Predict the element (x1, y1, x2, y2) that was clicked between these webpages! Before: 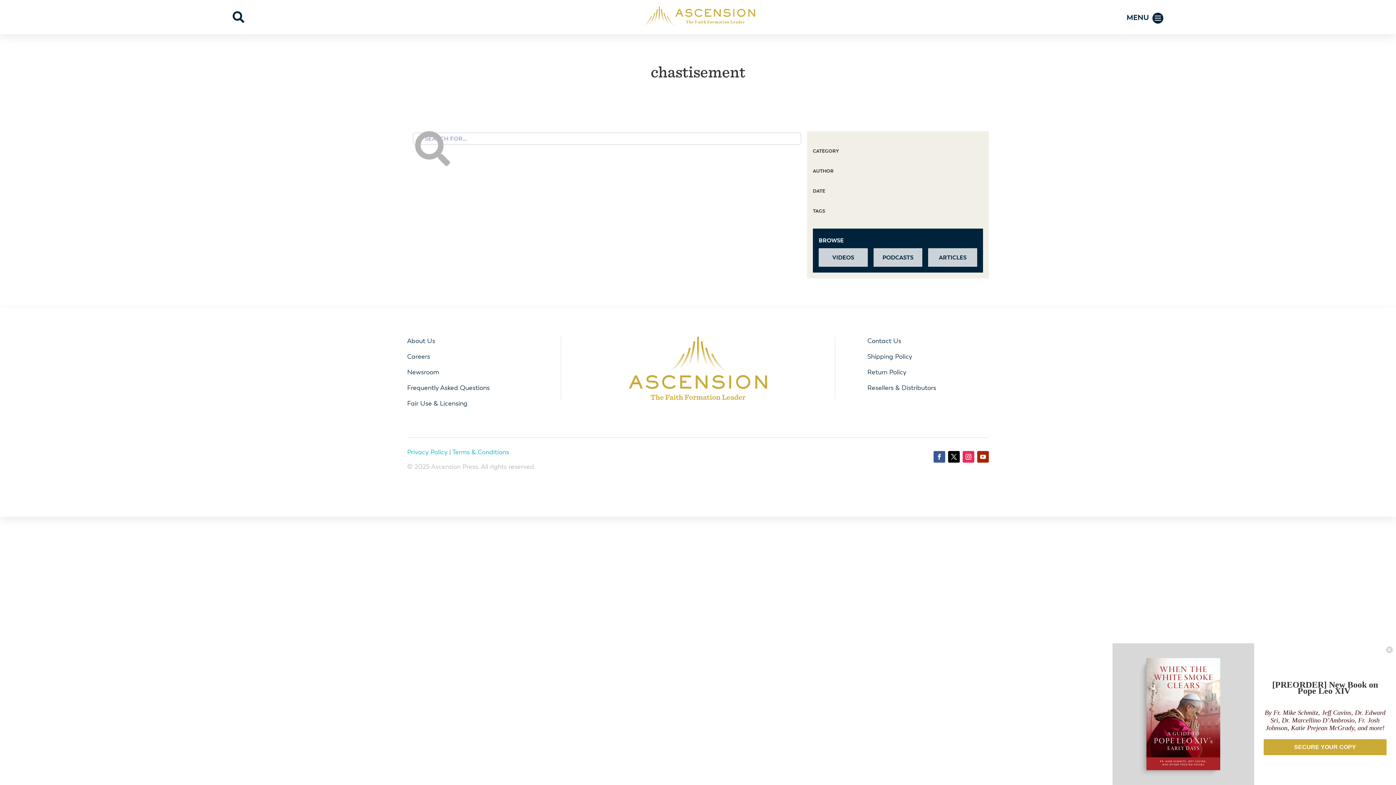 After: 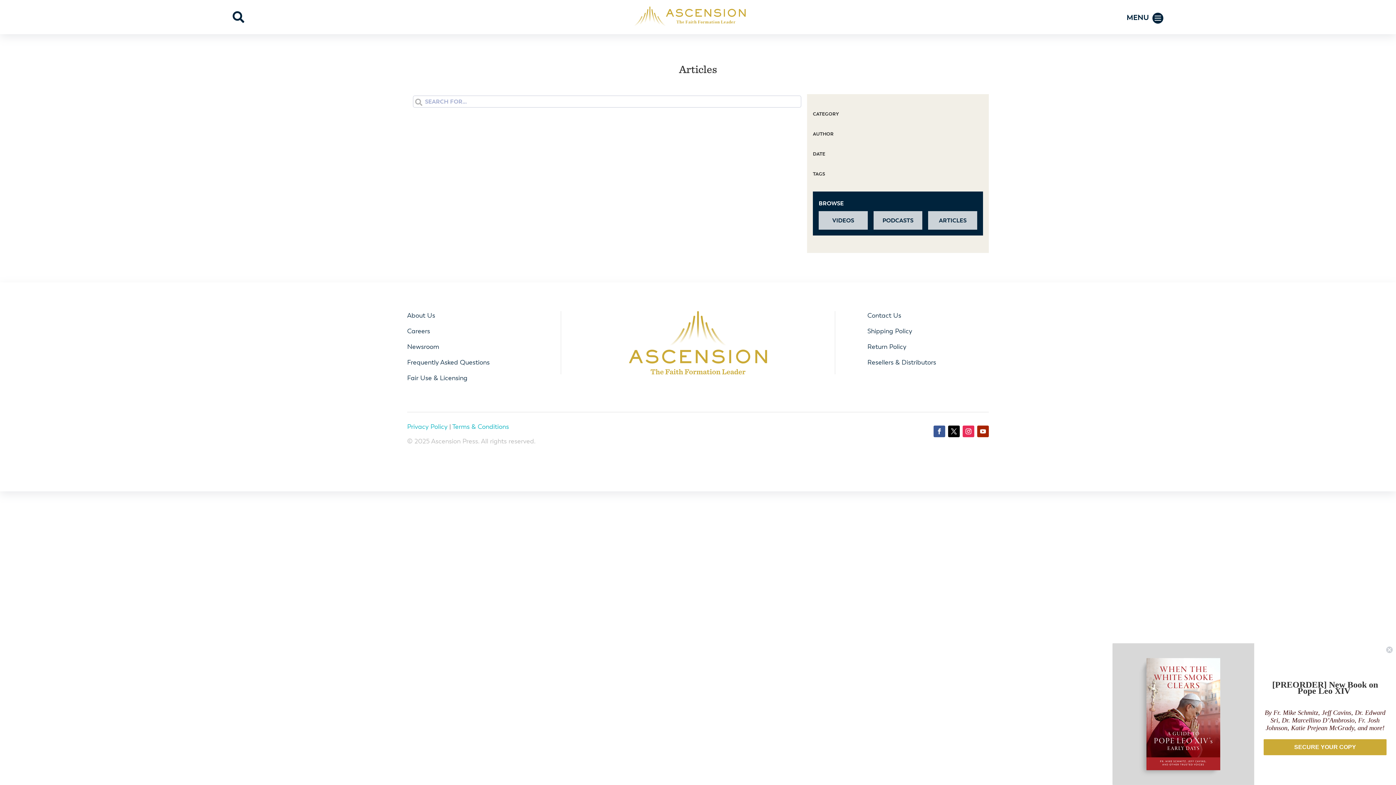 Action: label: ARTICLES bbox: (928, 248, 977, 266)